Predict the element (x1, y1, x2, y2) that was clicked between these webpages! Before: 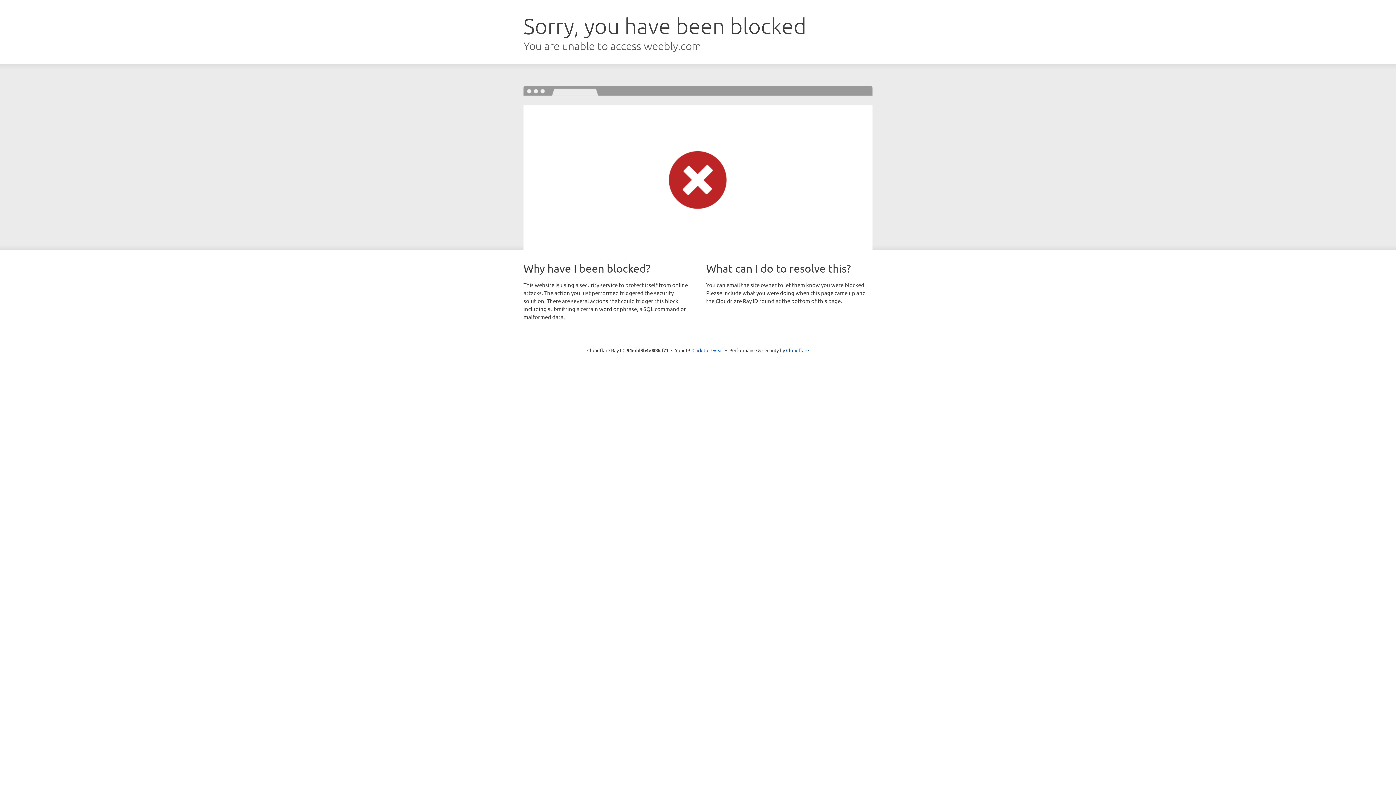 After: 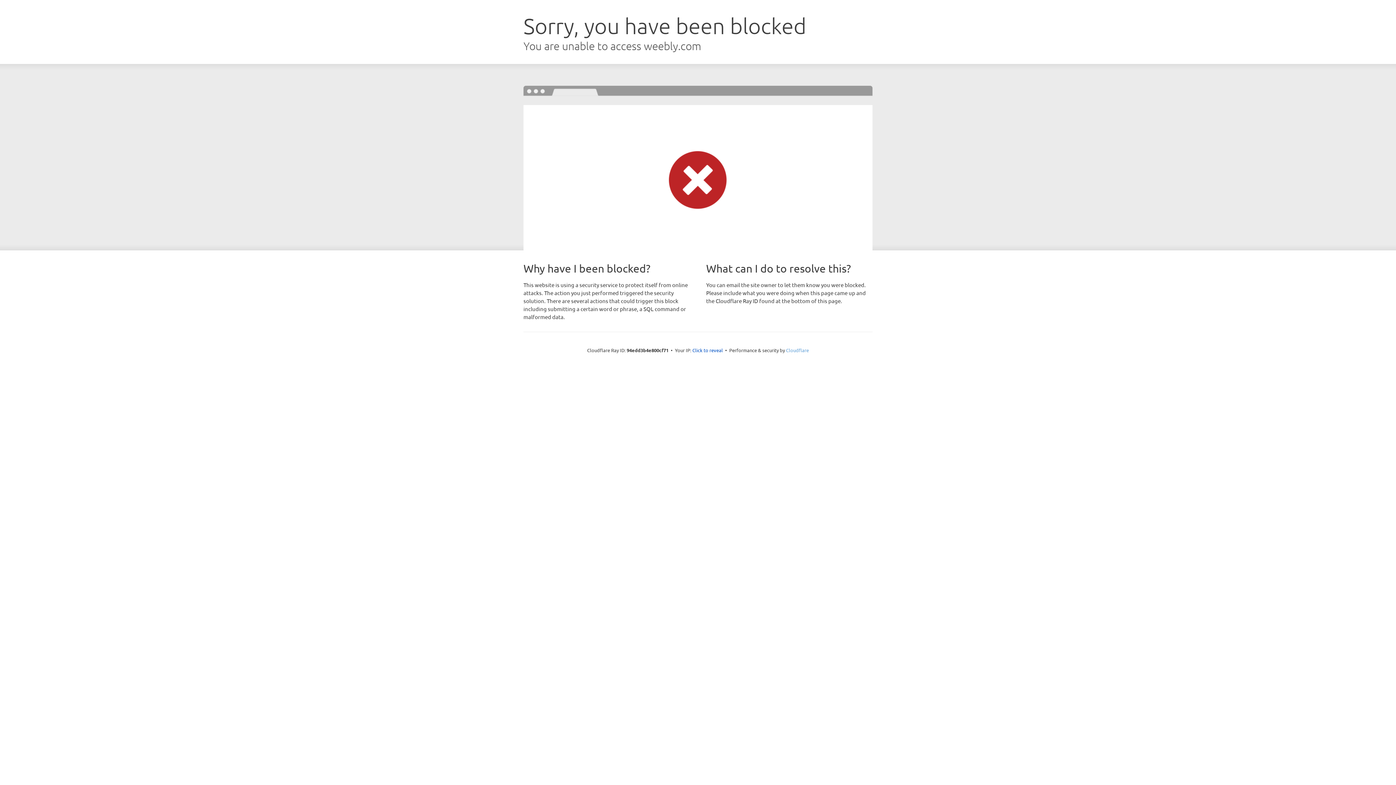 Action: label: Cloudflare bbox: (786, 347, 809, 353)